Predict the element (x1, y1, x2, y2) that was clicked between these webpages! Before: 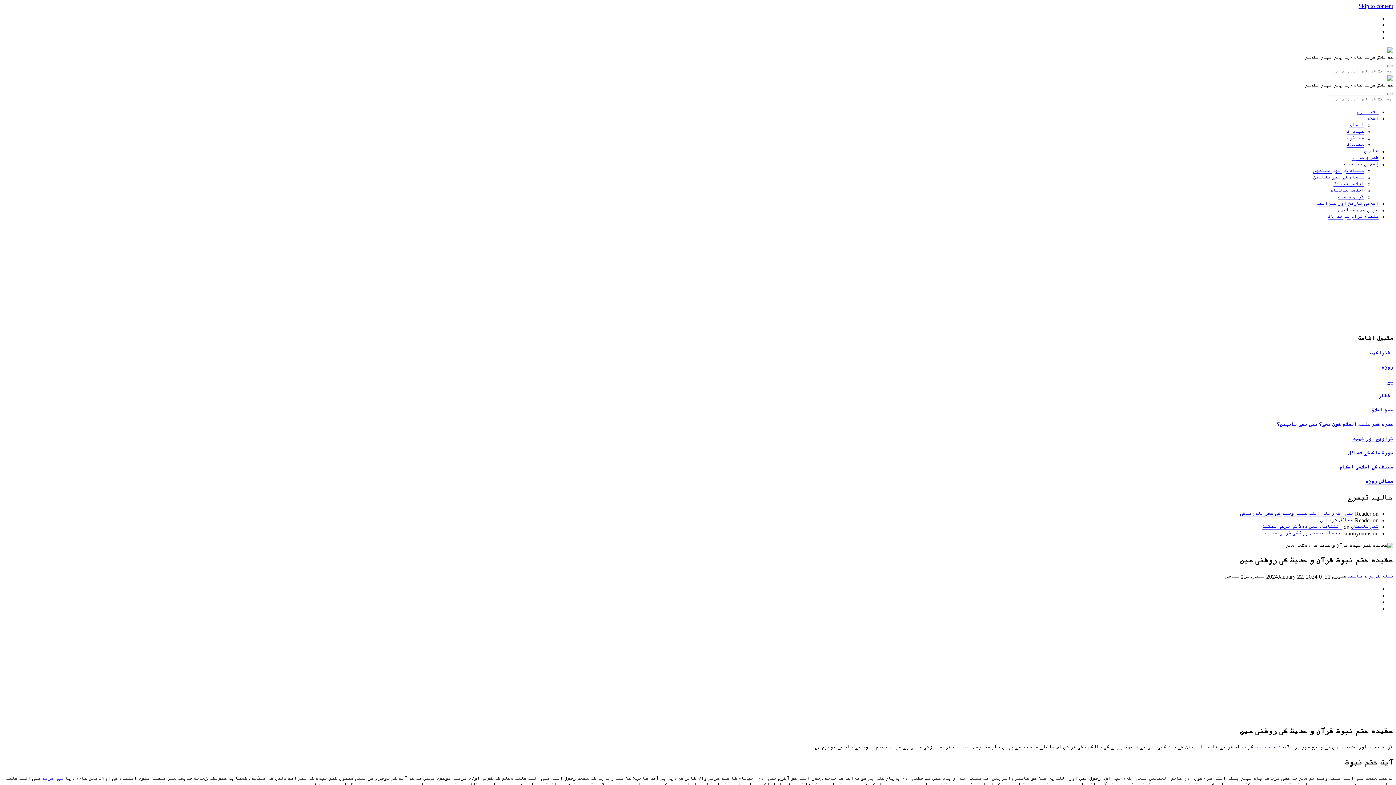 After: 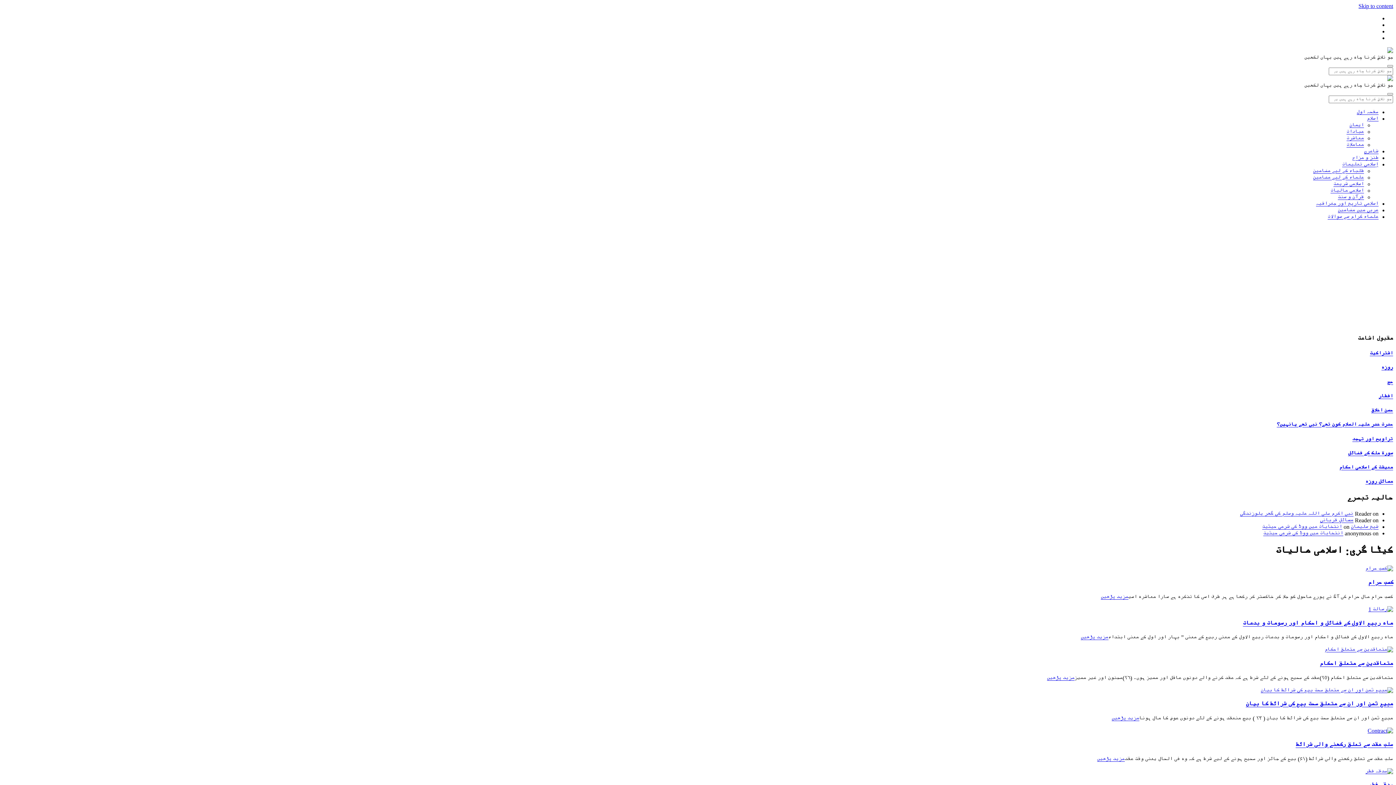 Action: label: اسلامی مالیات bbox: (1330, 187, 1364, 193)